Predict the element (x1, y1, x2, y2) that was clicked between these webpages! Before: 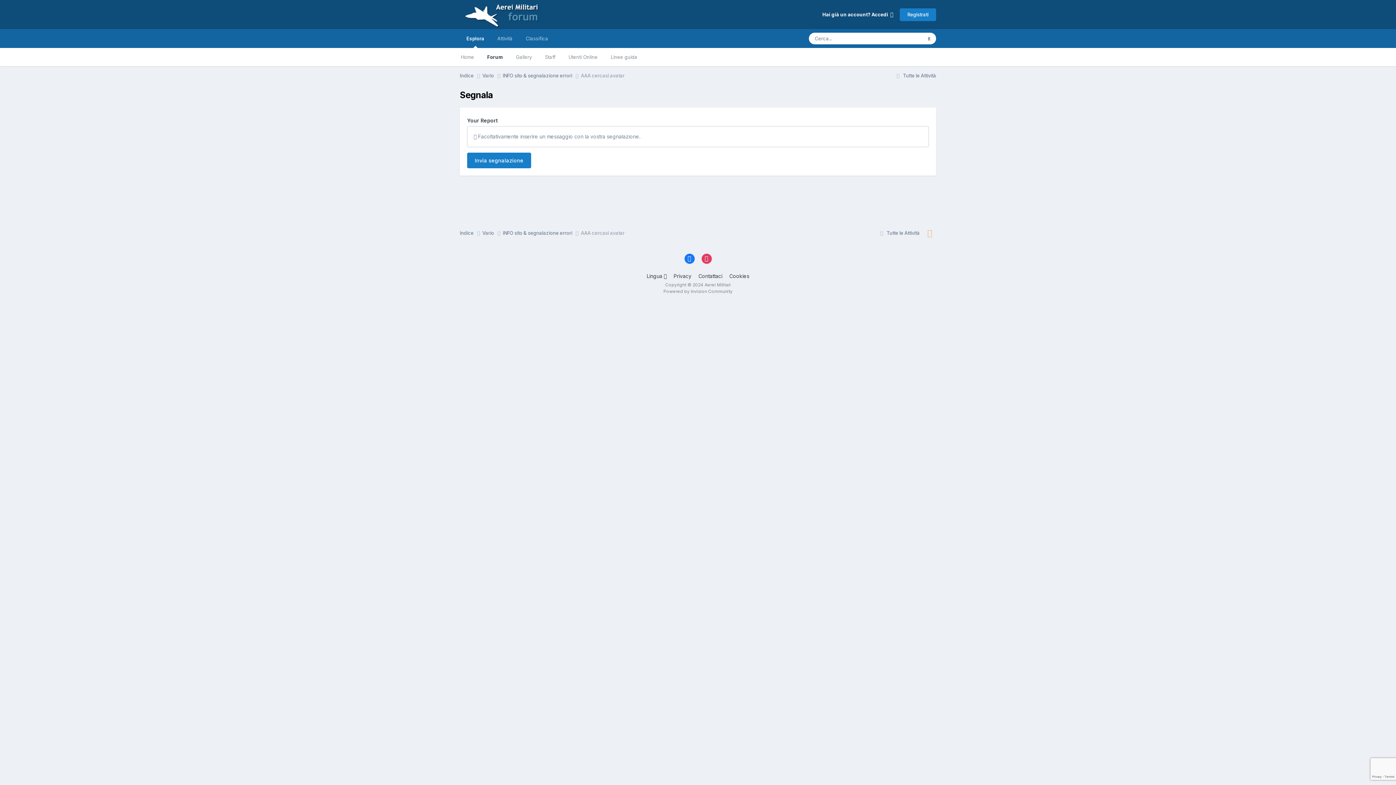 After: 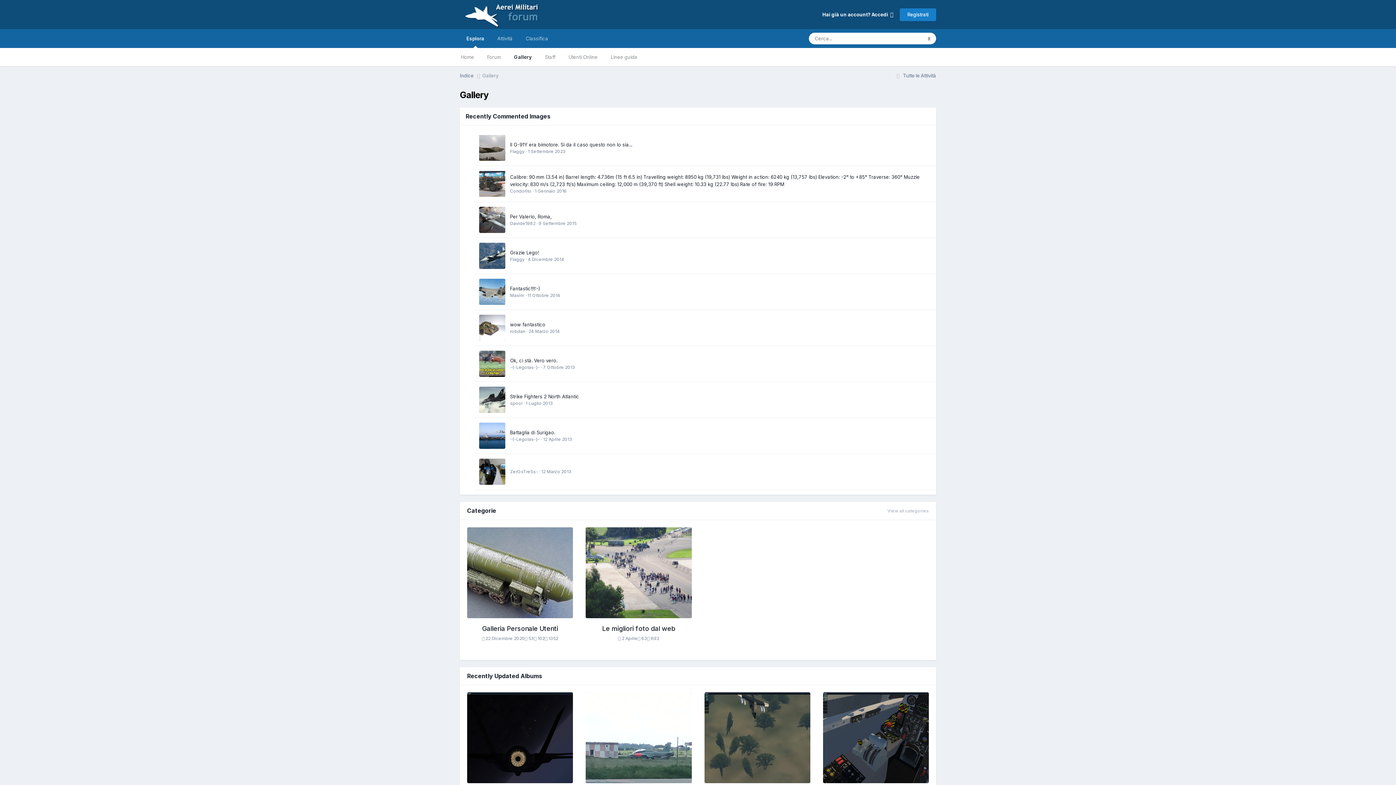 Action: label: Gallery bbox: (509, 48, 538, 66)